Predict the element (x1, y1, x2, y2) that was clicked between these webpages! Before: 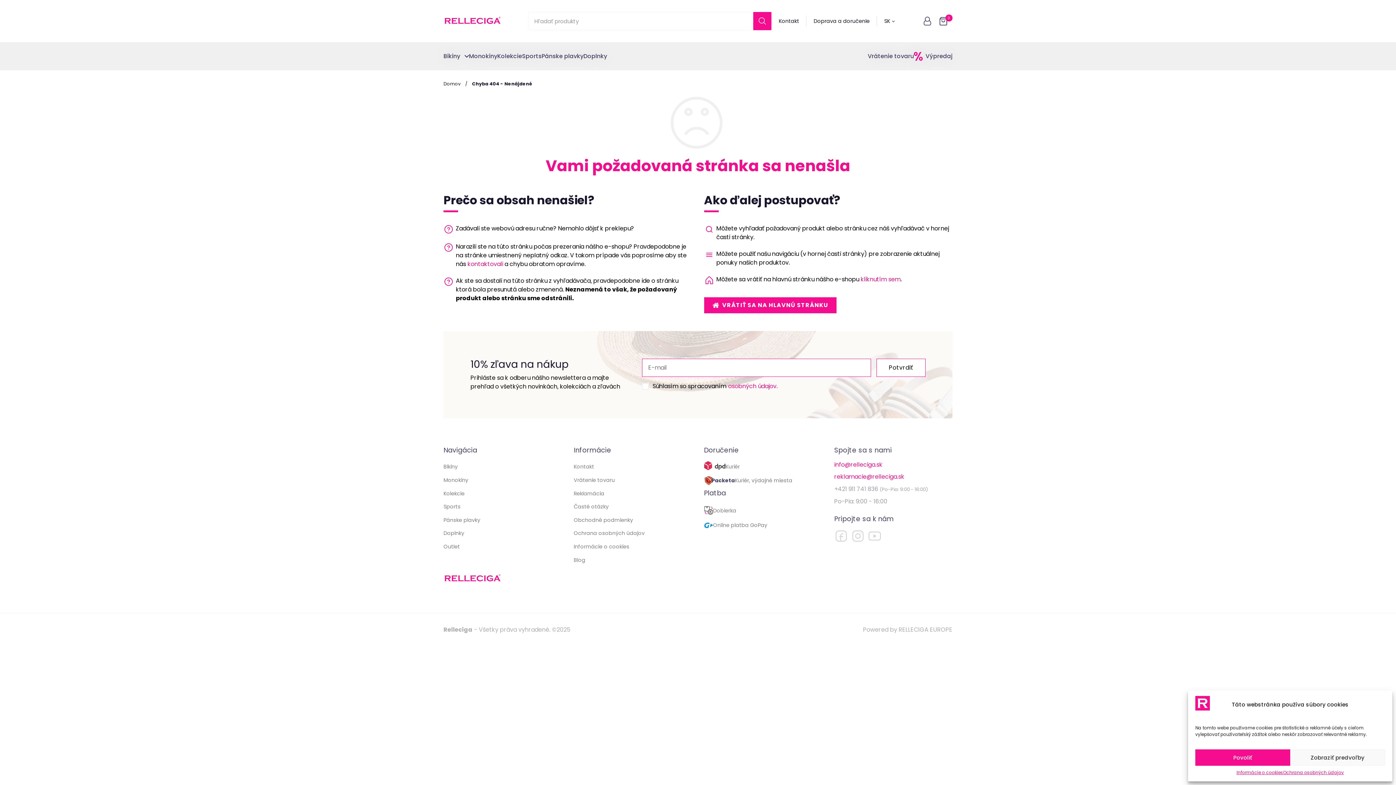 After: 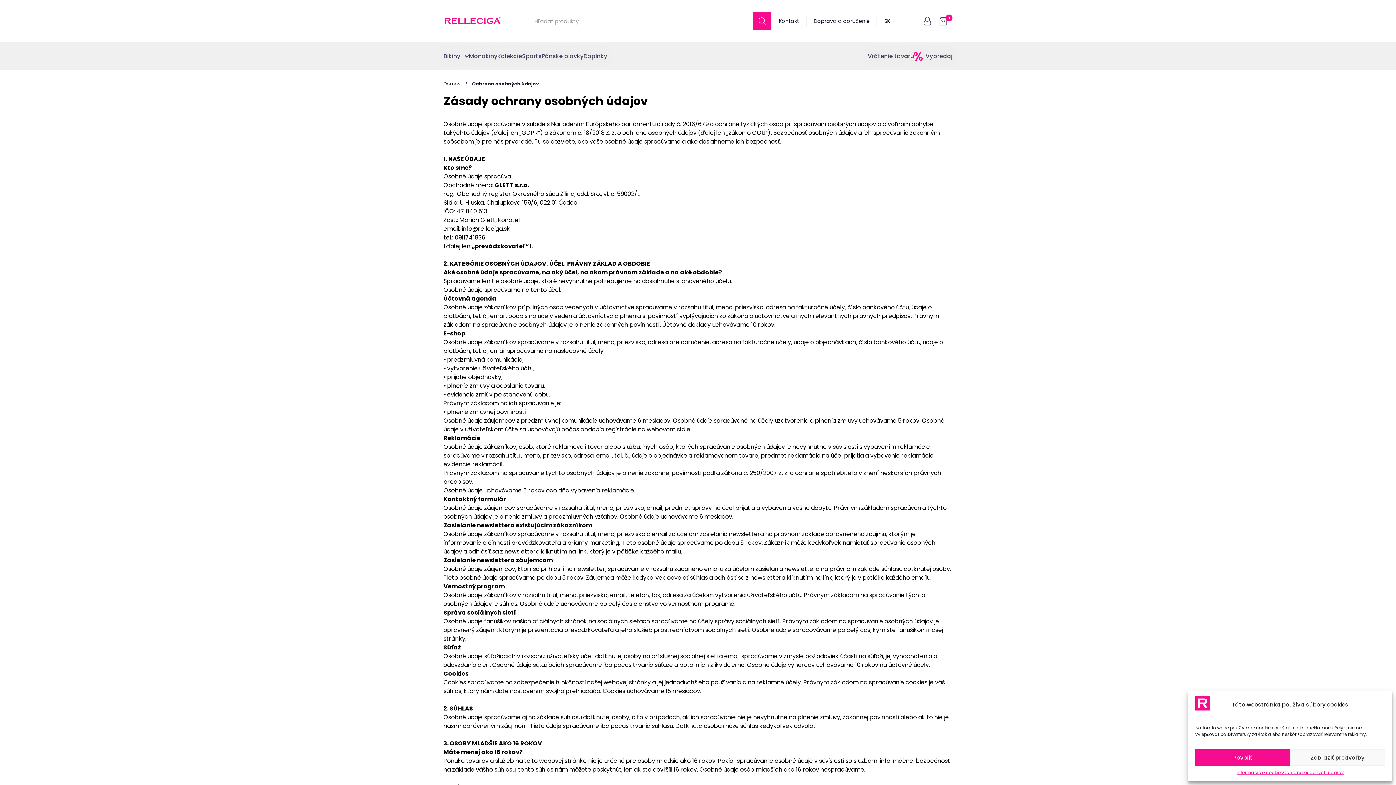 Action: bbox: (1283, 769, 1344, 776) label: Ochrana osobných údajov